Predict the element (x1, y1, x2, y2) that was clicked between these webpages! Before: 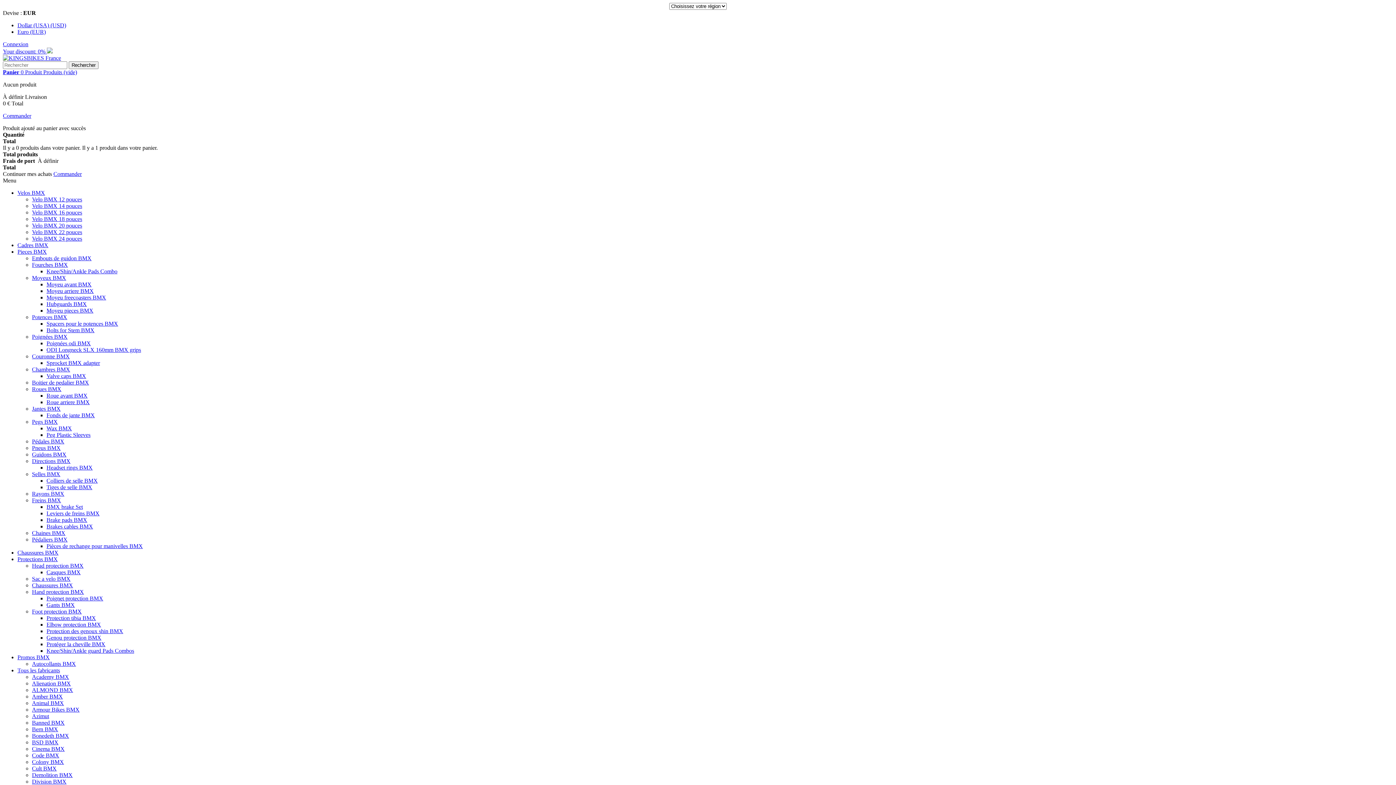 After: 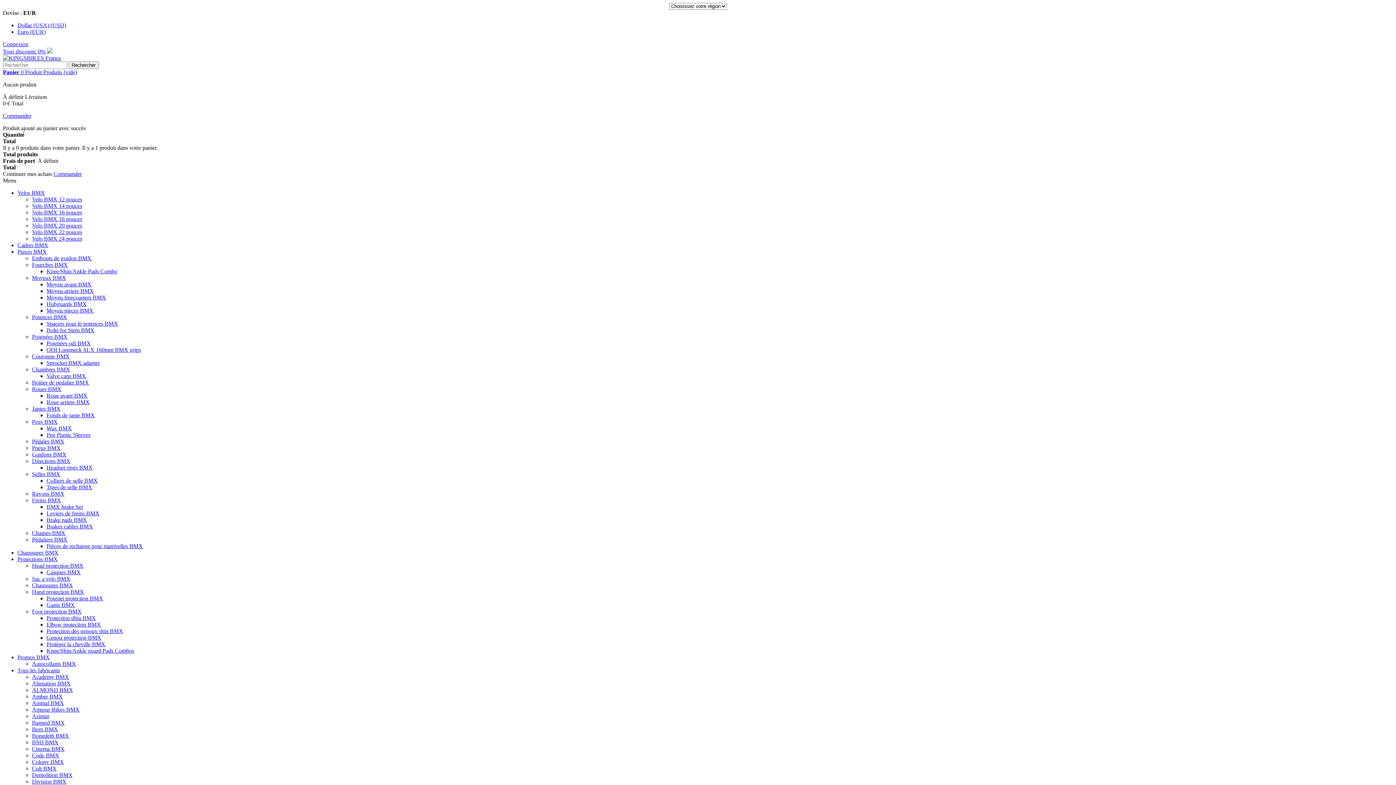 Action: bbox: (2, 54, 61, 61)